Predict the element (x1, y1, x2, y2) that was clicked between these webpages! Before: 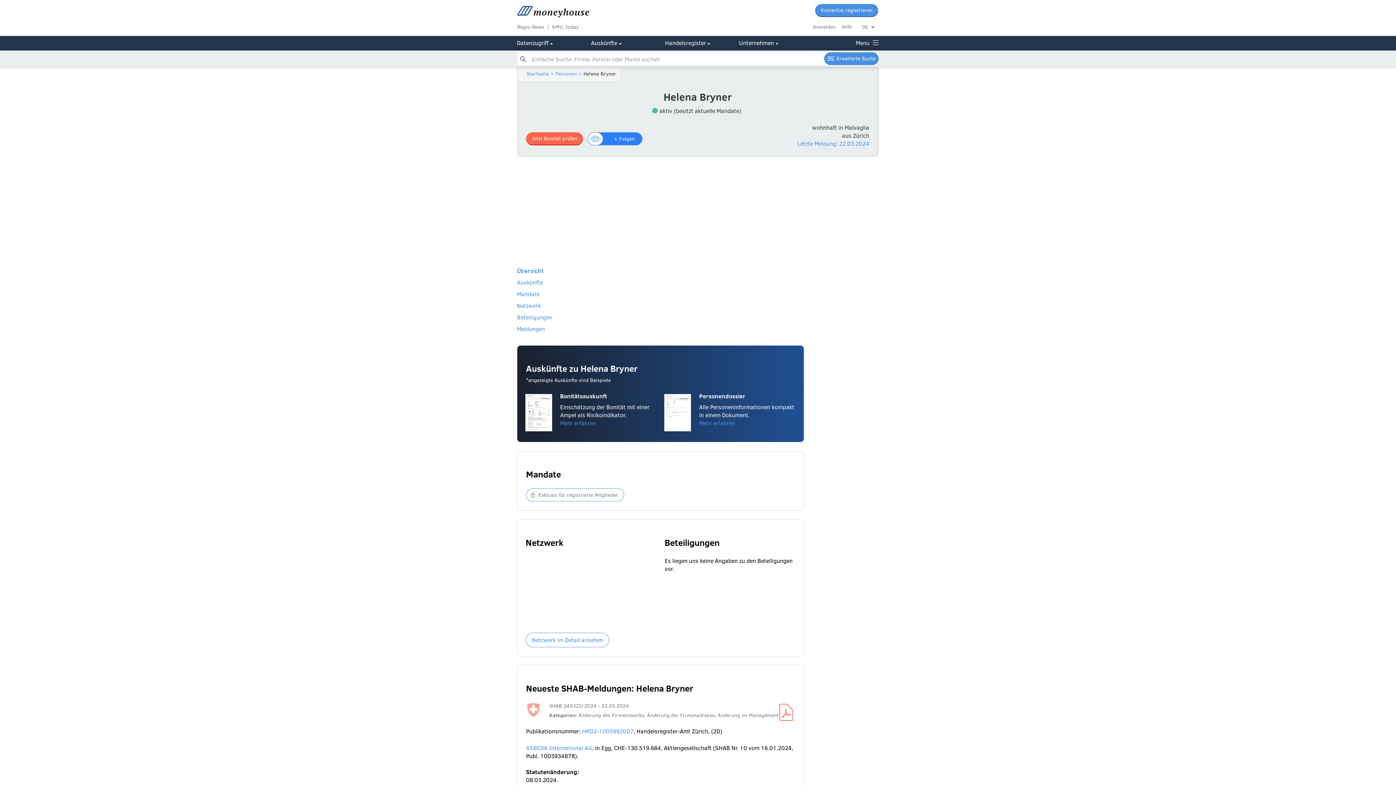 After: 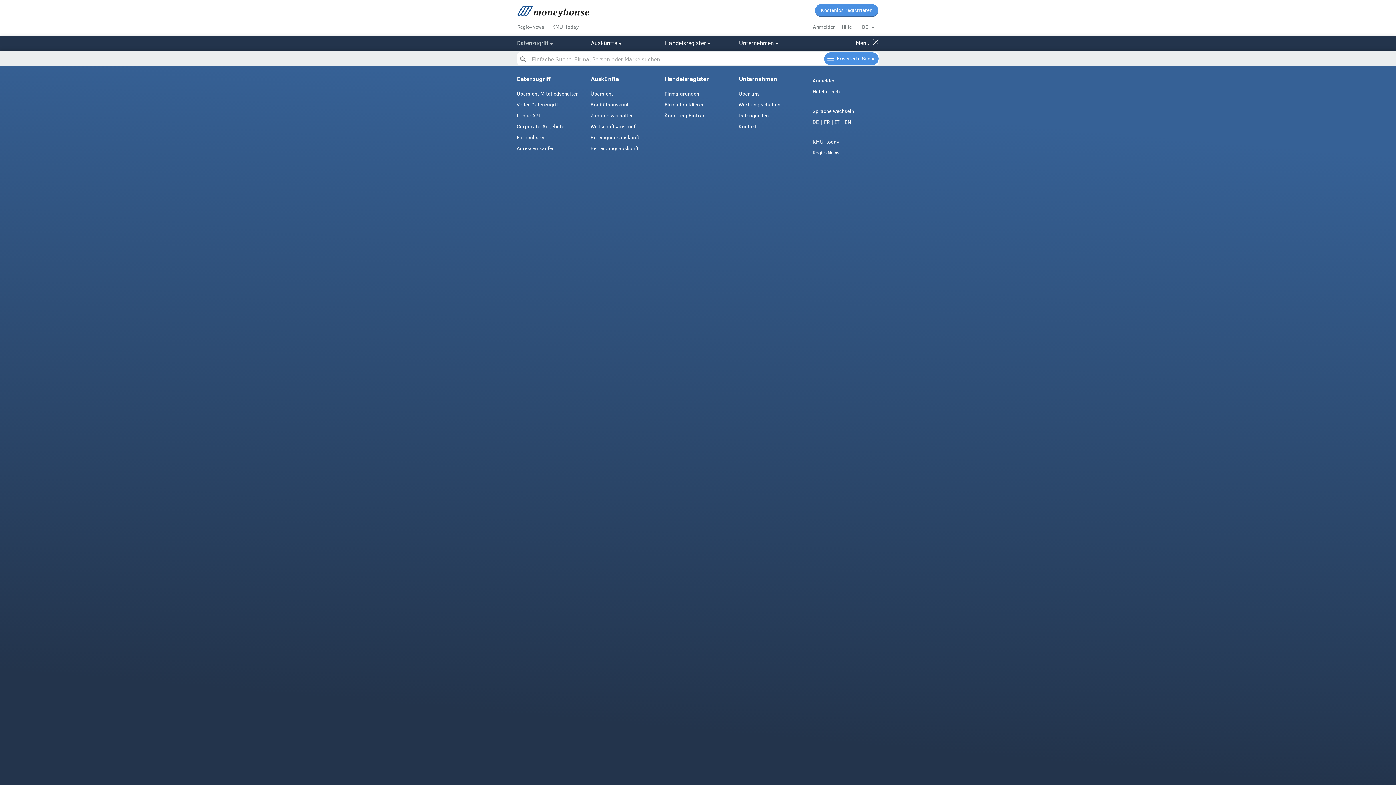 Action: label: Datenzugriff bbox: (517, 35, 548, 49)